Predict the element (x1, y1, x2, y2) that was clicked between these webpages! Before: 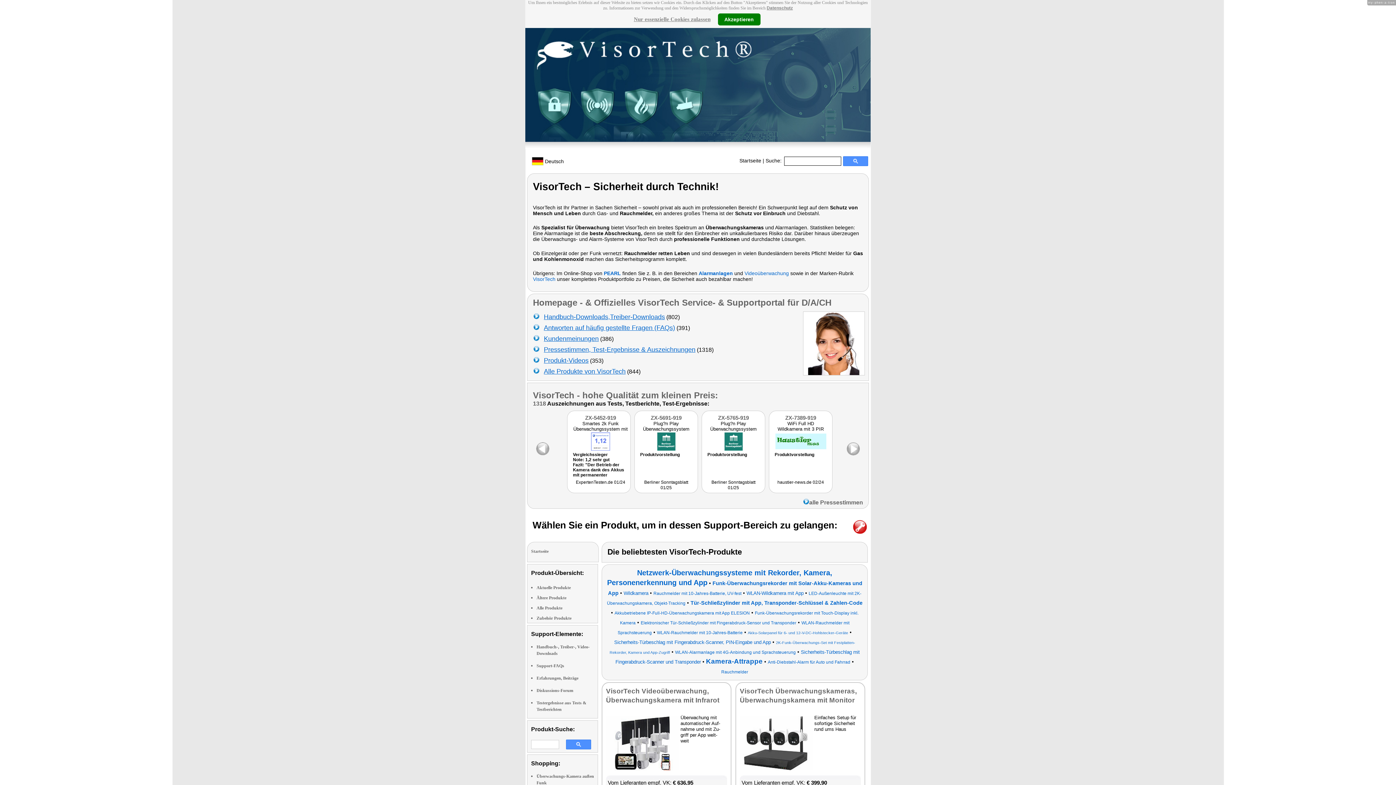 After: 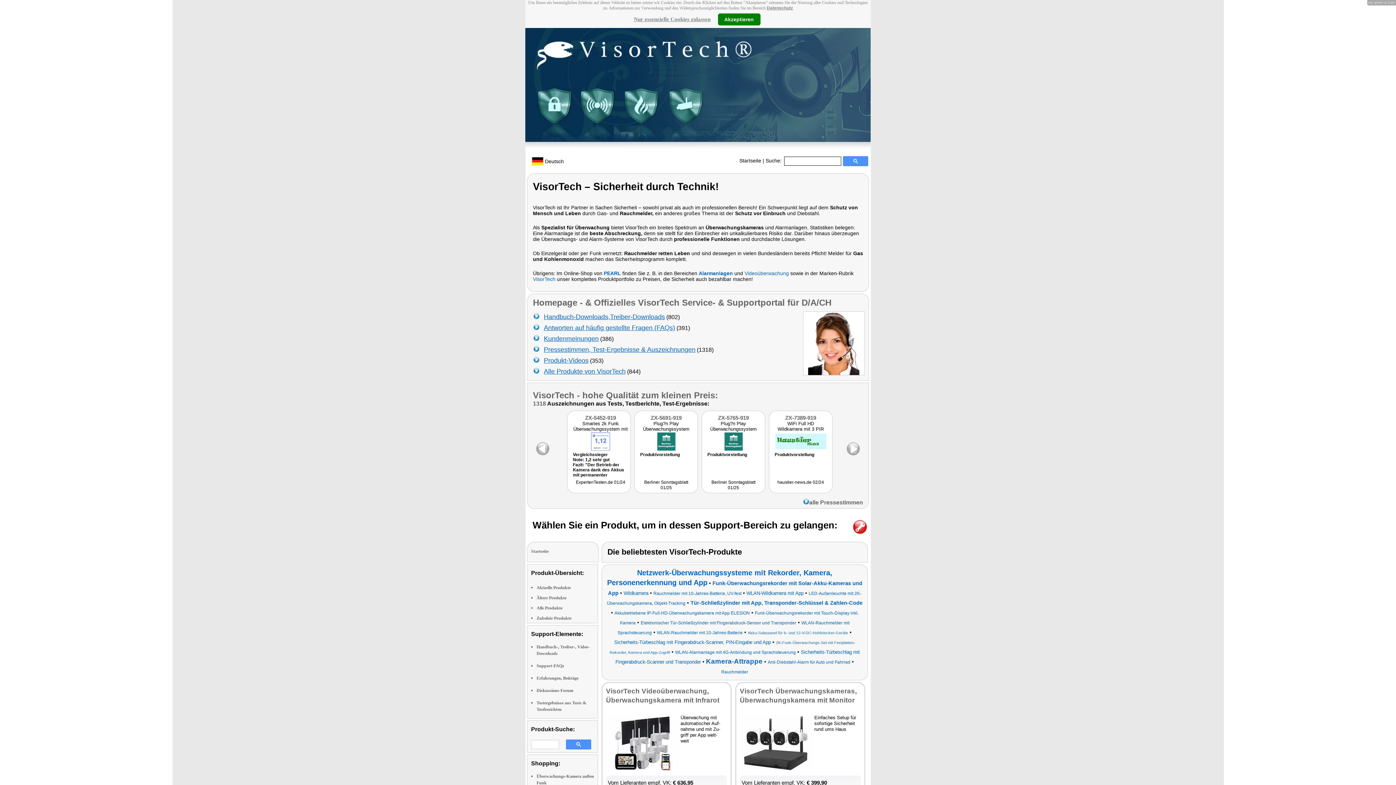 Action: label: Berliner Sonntagsblatt 01/25 bbox: (711, 480, 755, 490)